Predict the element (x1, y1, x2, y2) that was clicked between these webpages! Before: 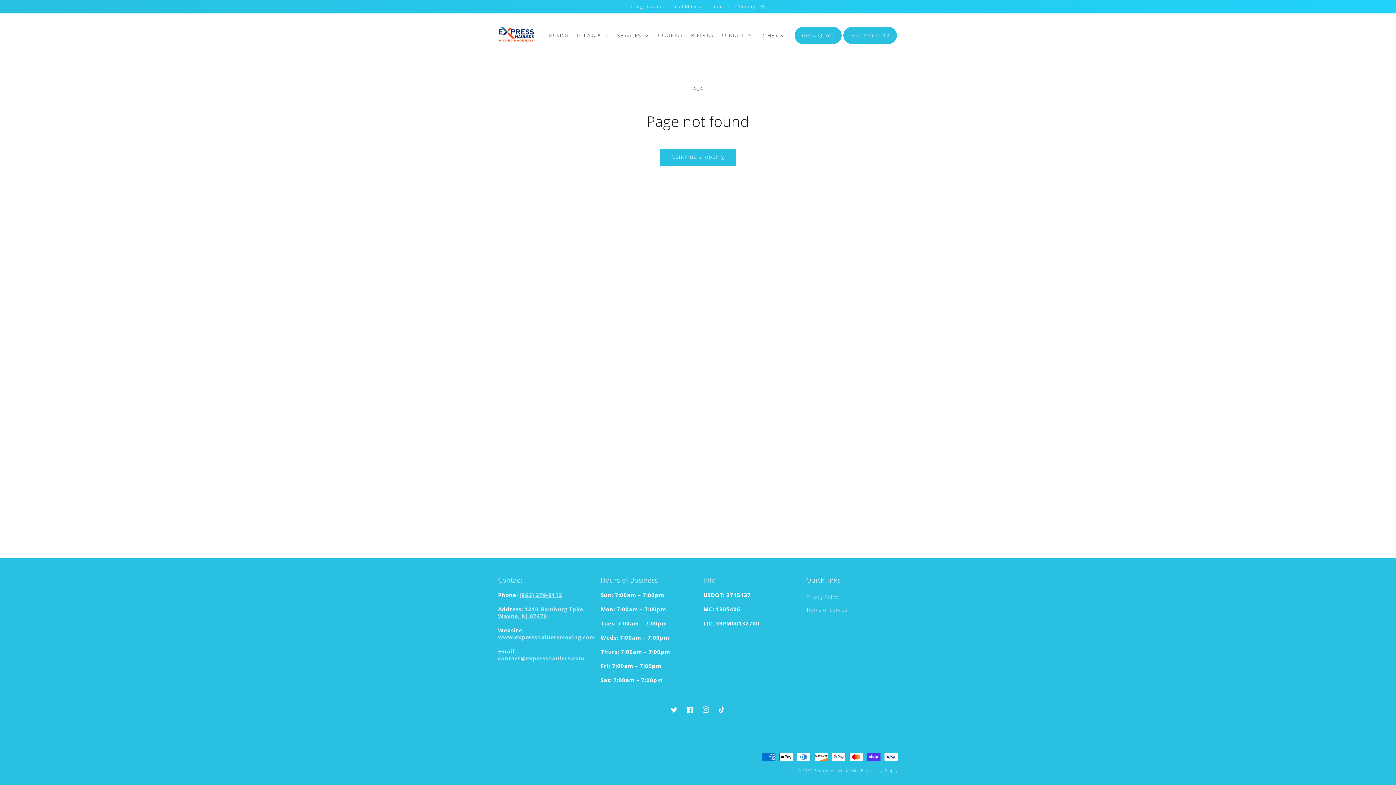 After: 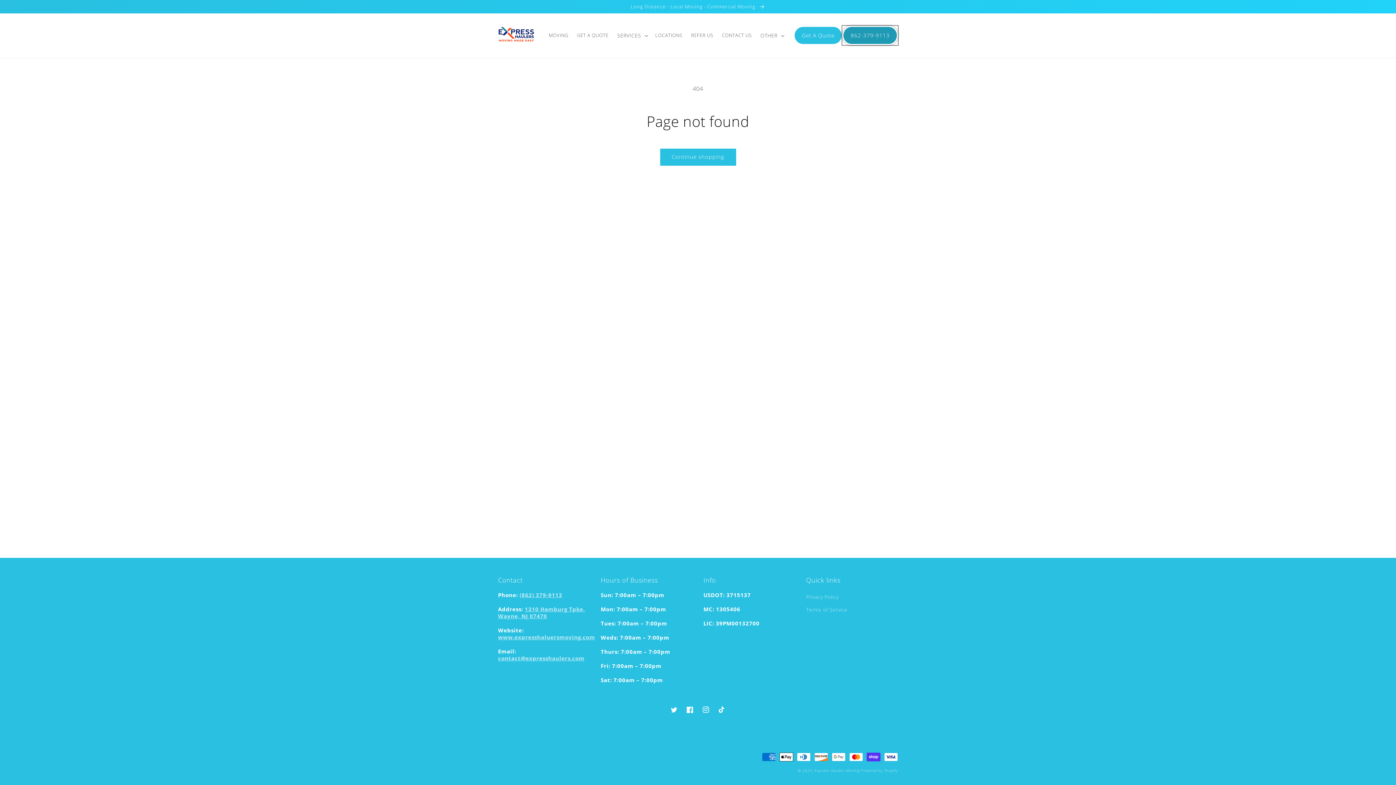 Action: bbox: (843, 27, 897, 44) label: 862-379-9113